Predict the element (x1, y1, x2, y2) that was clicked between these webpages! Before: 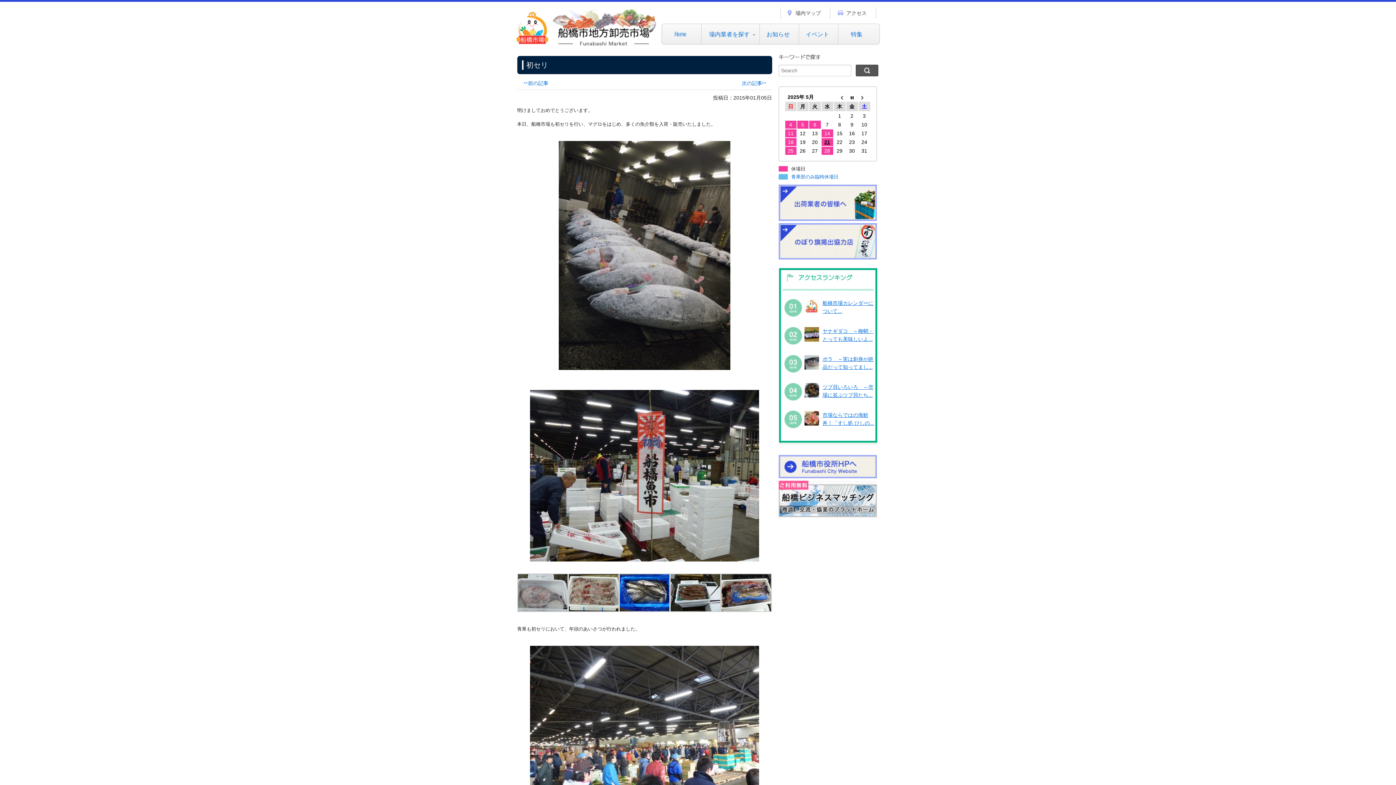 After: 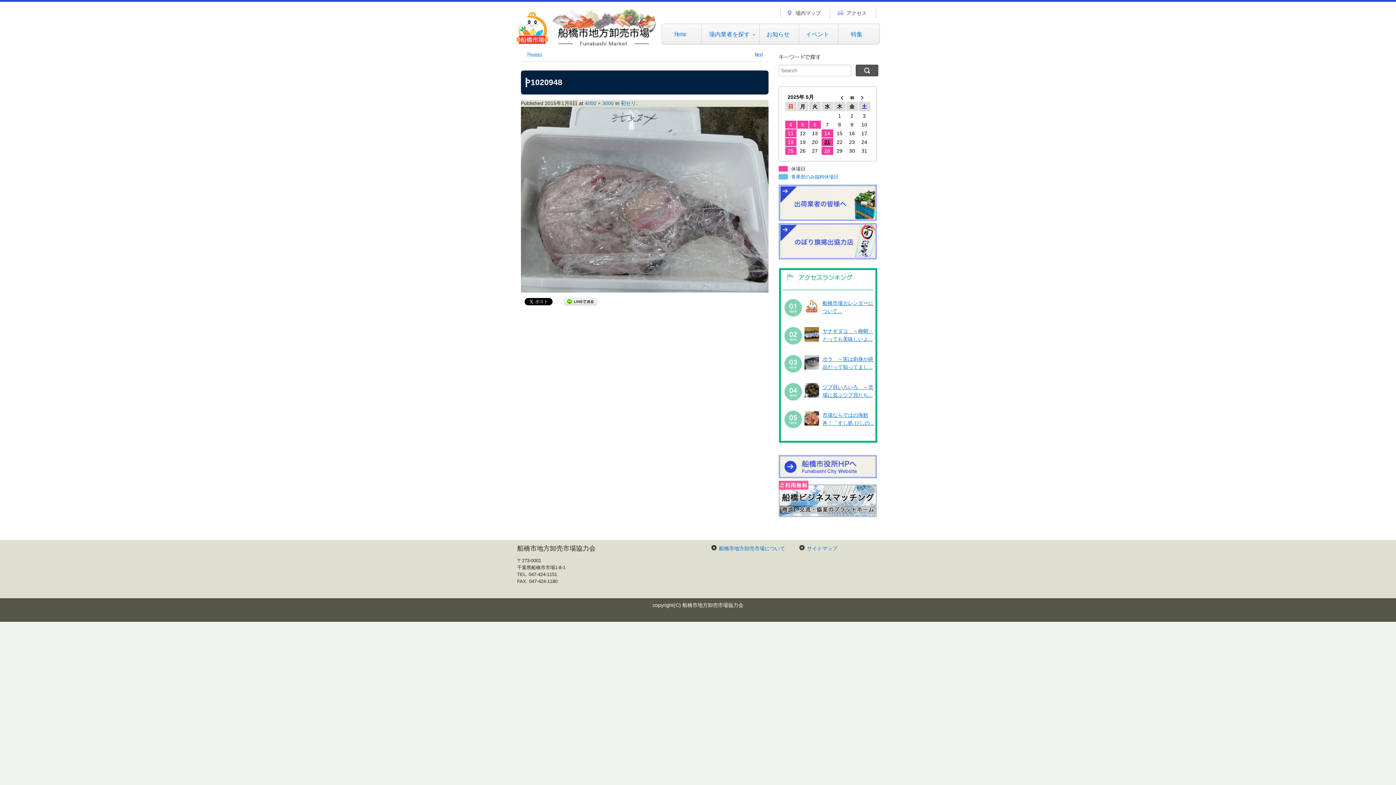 Action: bbox: (517, 607, 568, 613)